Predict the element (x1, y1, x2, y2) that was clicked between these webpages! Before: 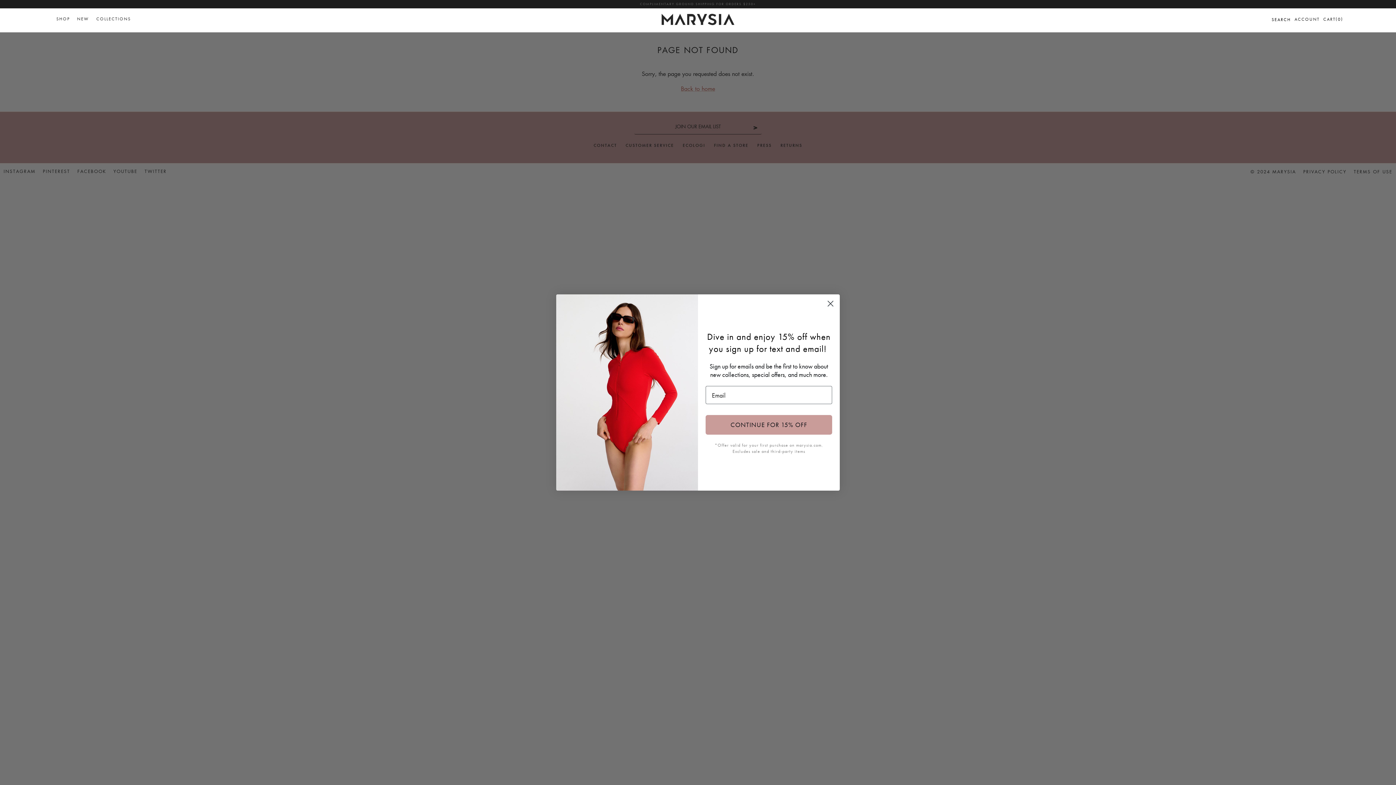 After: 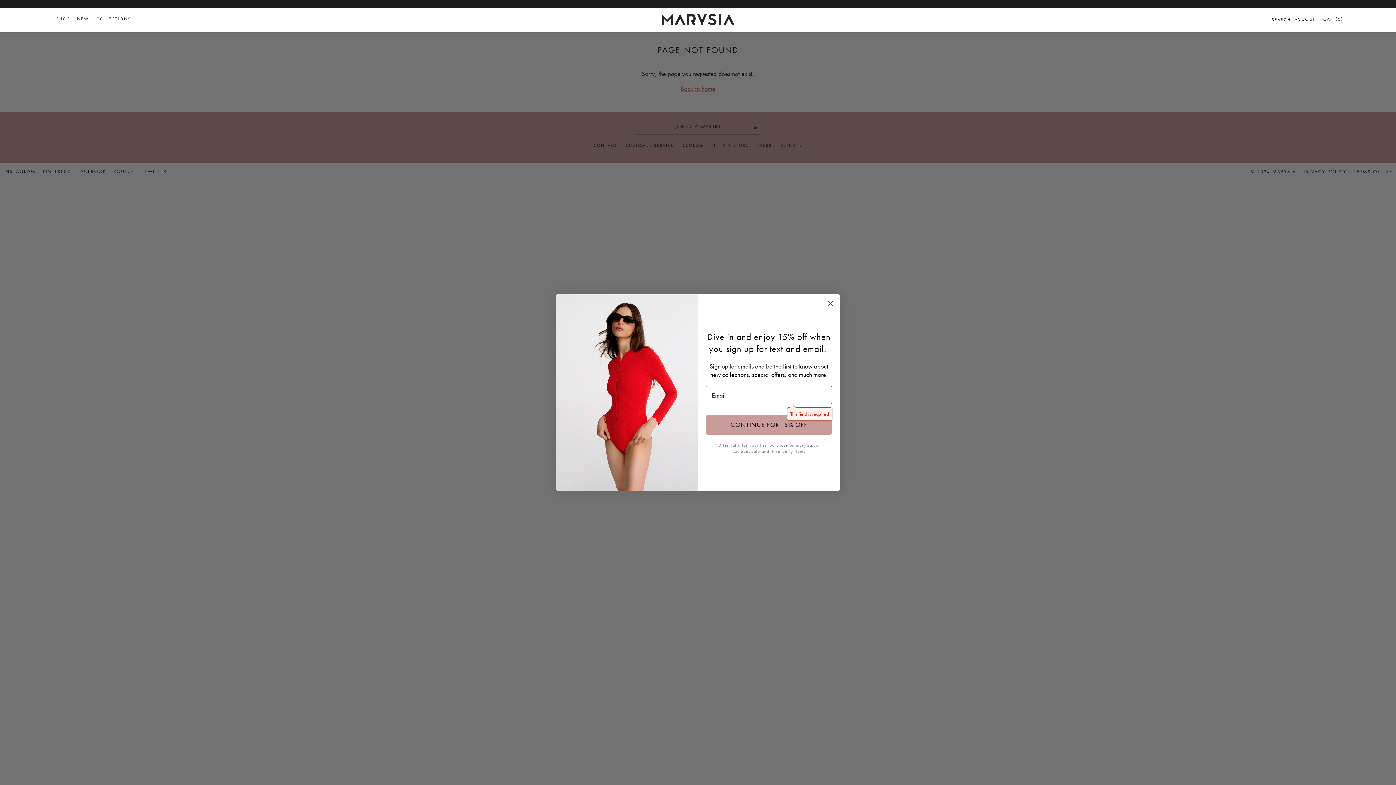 Action: bbox: (705, 415, 832, 434) label: CONTINUE FOR 15% OFF